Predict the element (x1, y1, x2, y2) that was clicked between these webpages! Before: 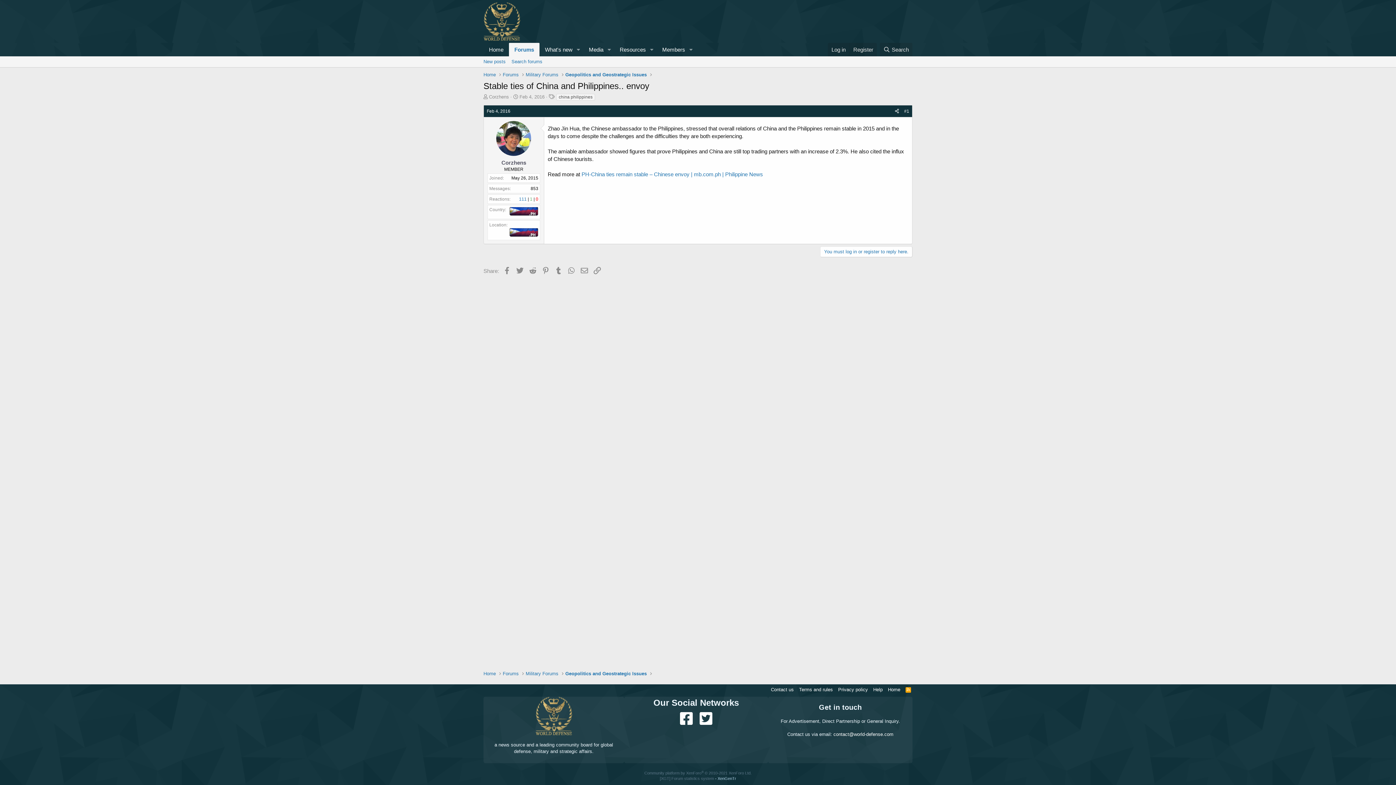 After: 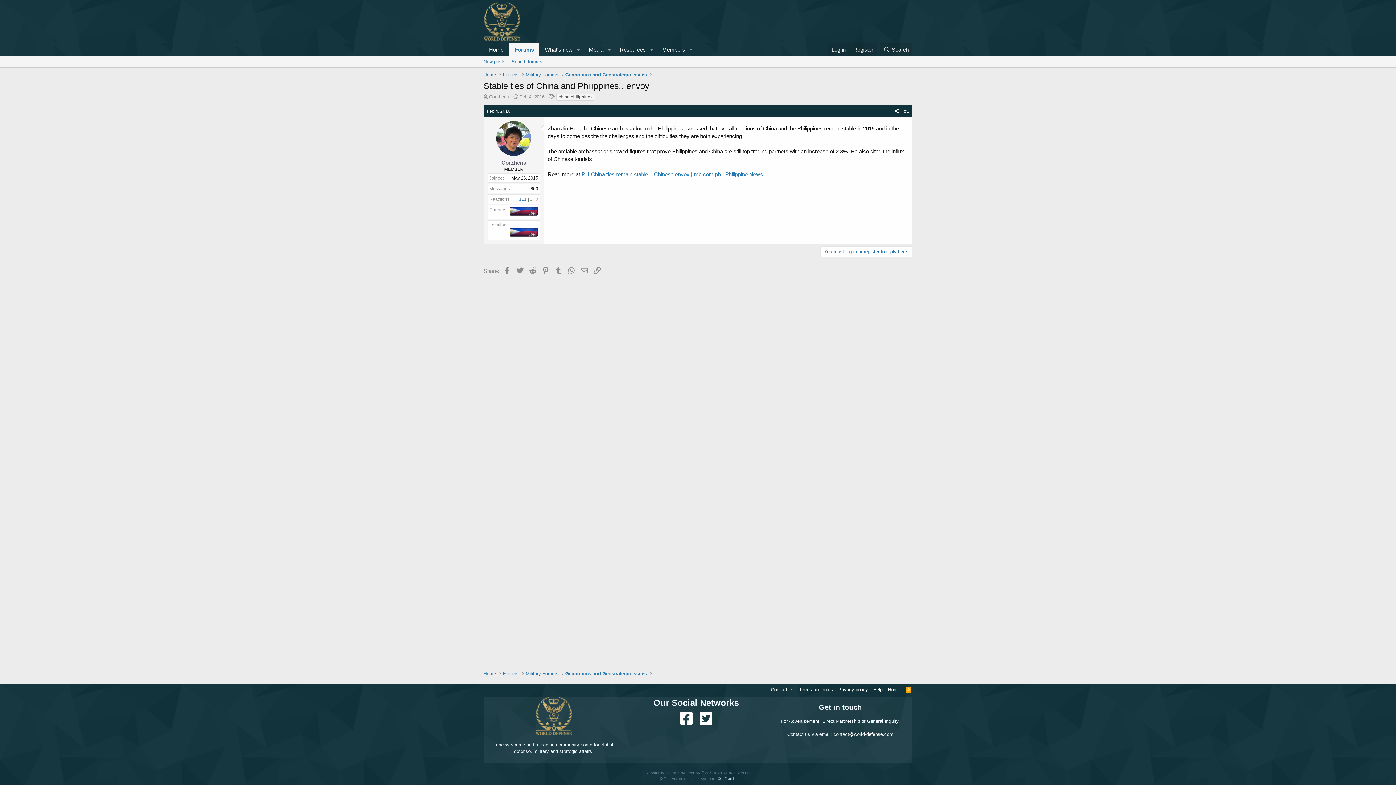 Action: bbox: (496, 121, 531, 156)